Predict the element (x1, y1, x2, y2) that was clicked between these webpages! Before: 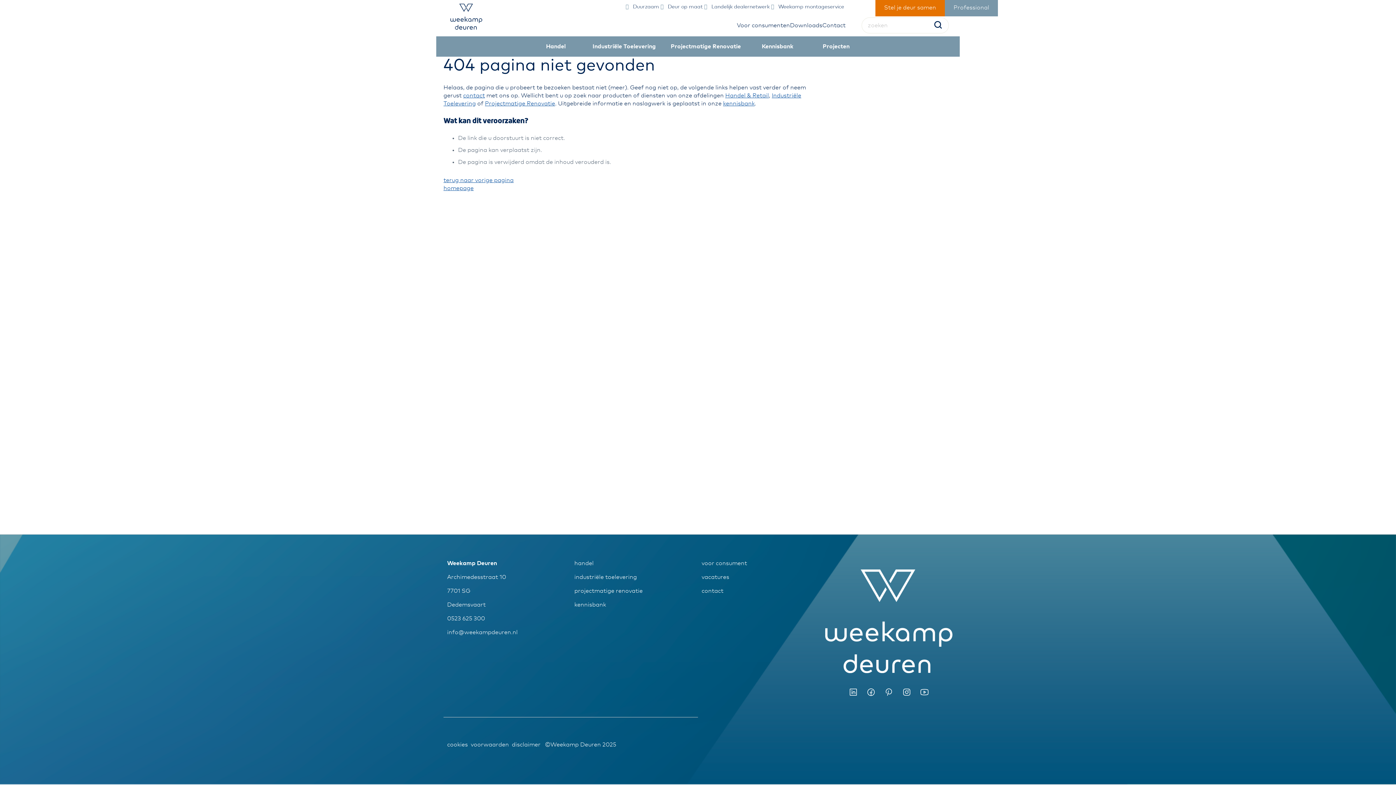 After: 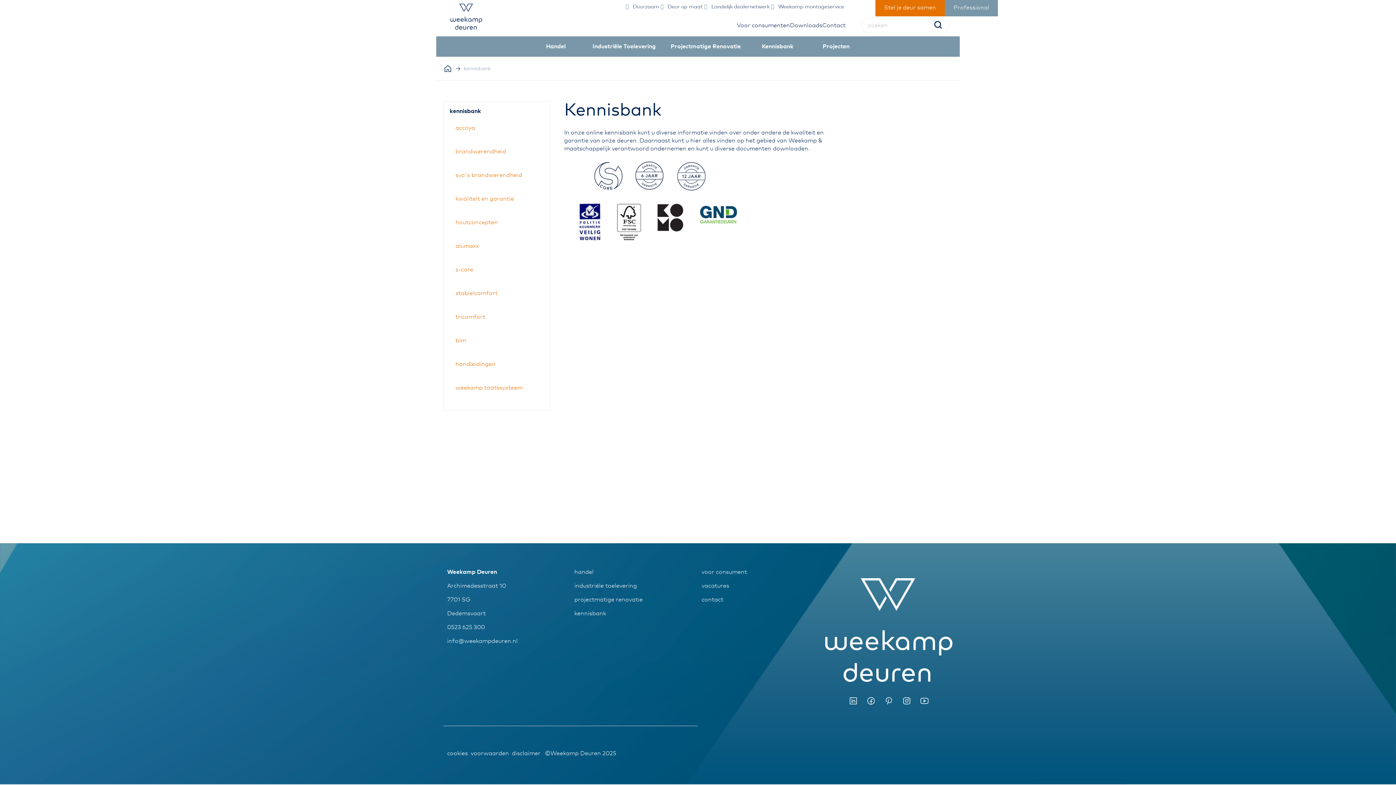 Action: bbox: (723, 100, 754, 106) label: kennisbank